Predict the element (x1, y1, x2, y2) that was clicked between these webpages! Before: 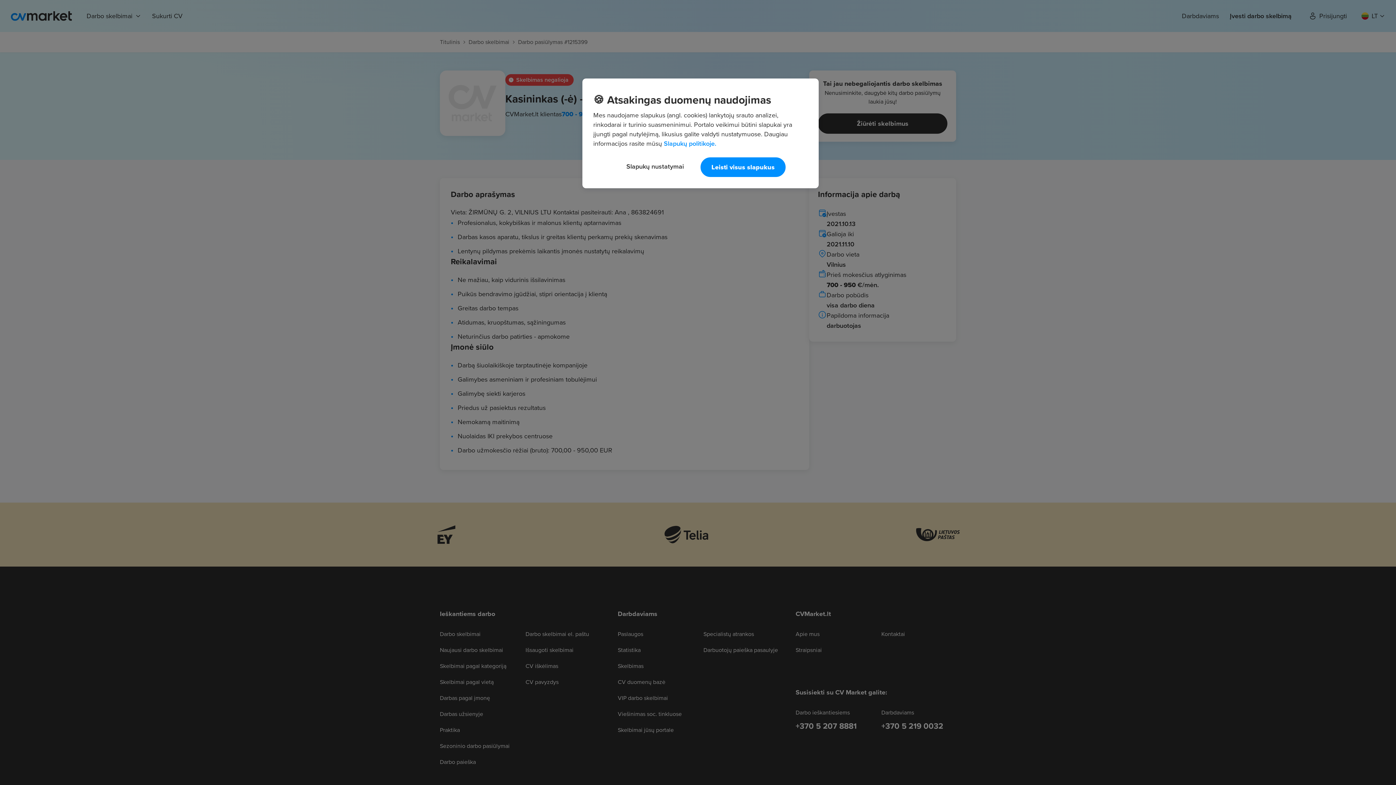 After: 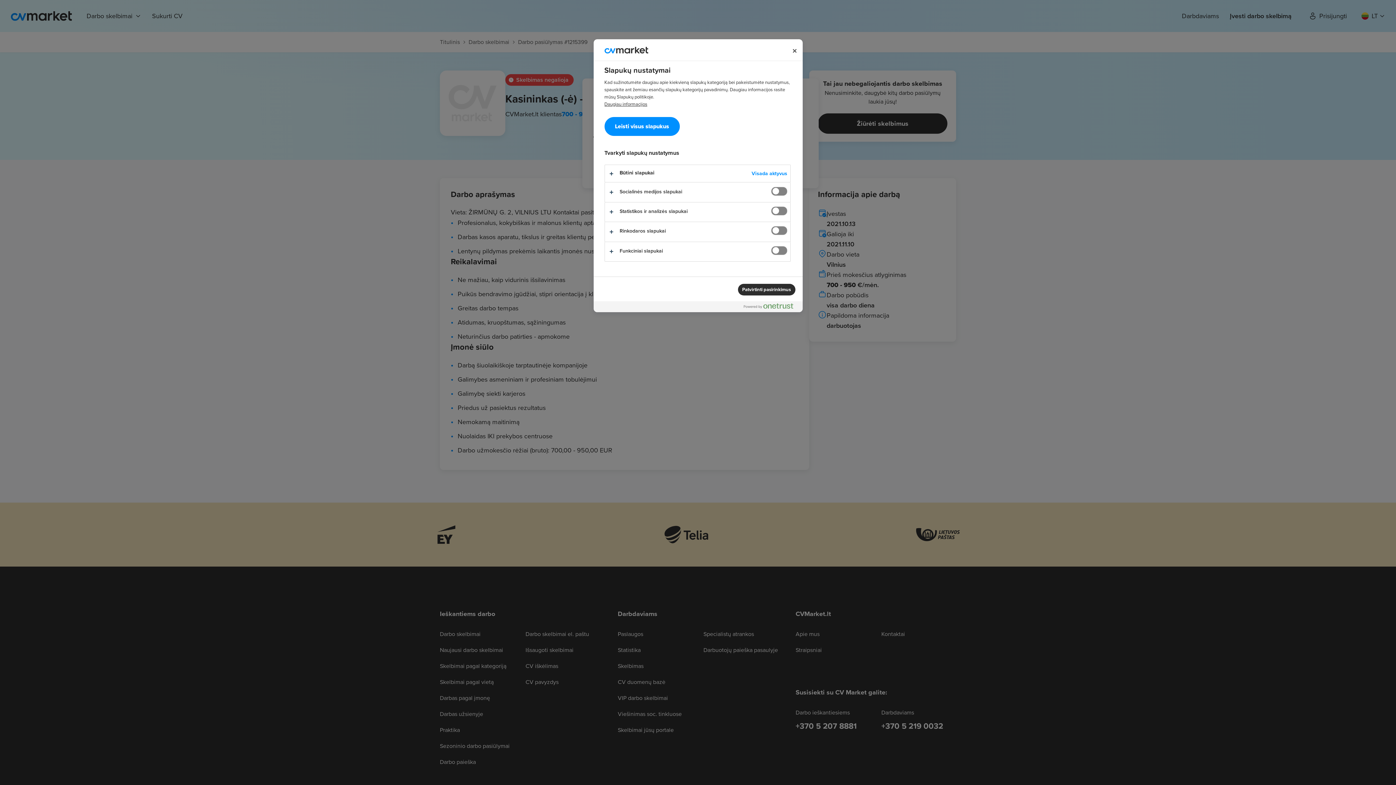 Action: label: Slapukų nustatymai bbox: (616, 157, 694, 175)